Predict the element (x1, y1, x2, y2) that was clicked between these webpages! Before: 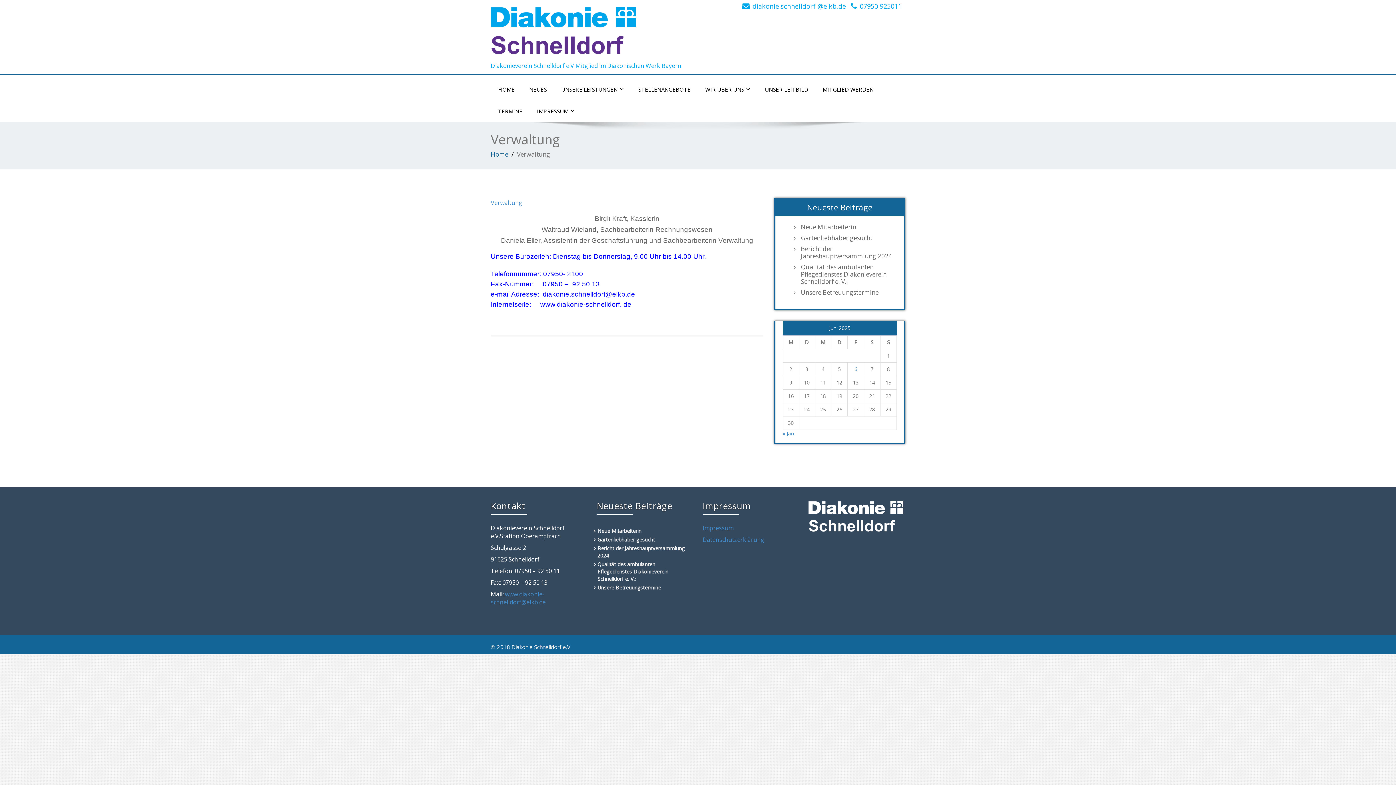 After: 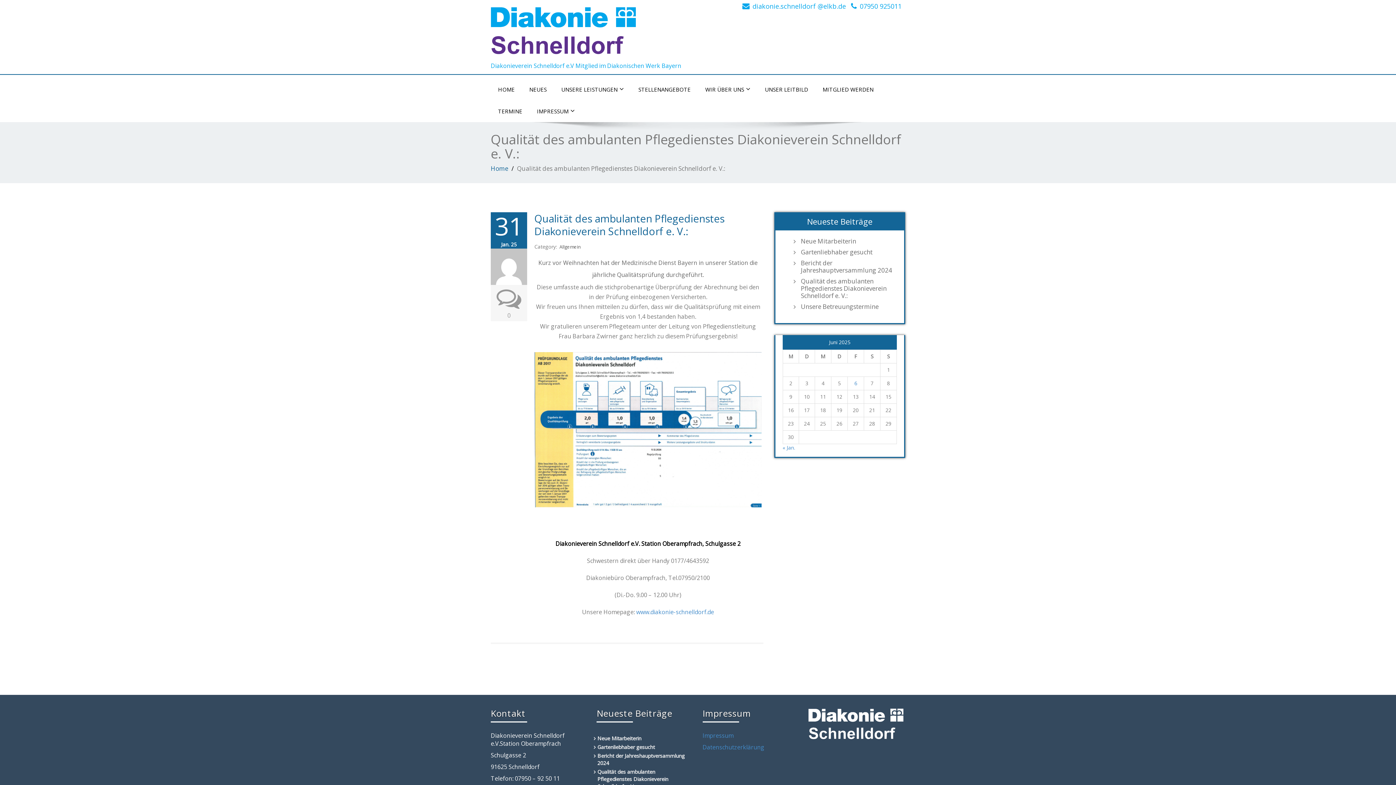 Action: label: Qualität des ambulanten Pflegedienstes Diakonieverein Schnelldorf e. V.:  bbox: (597, 561, 668, 582)